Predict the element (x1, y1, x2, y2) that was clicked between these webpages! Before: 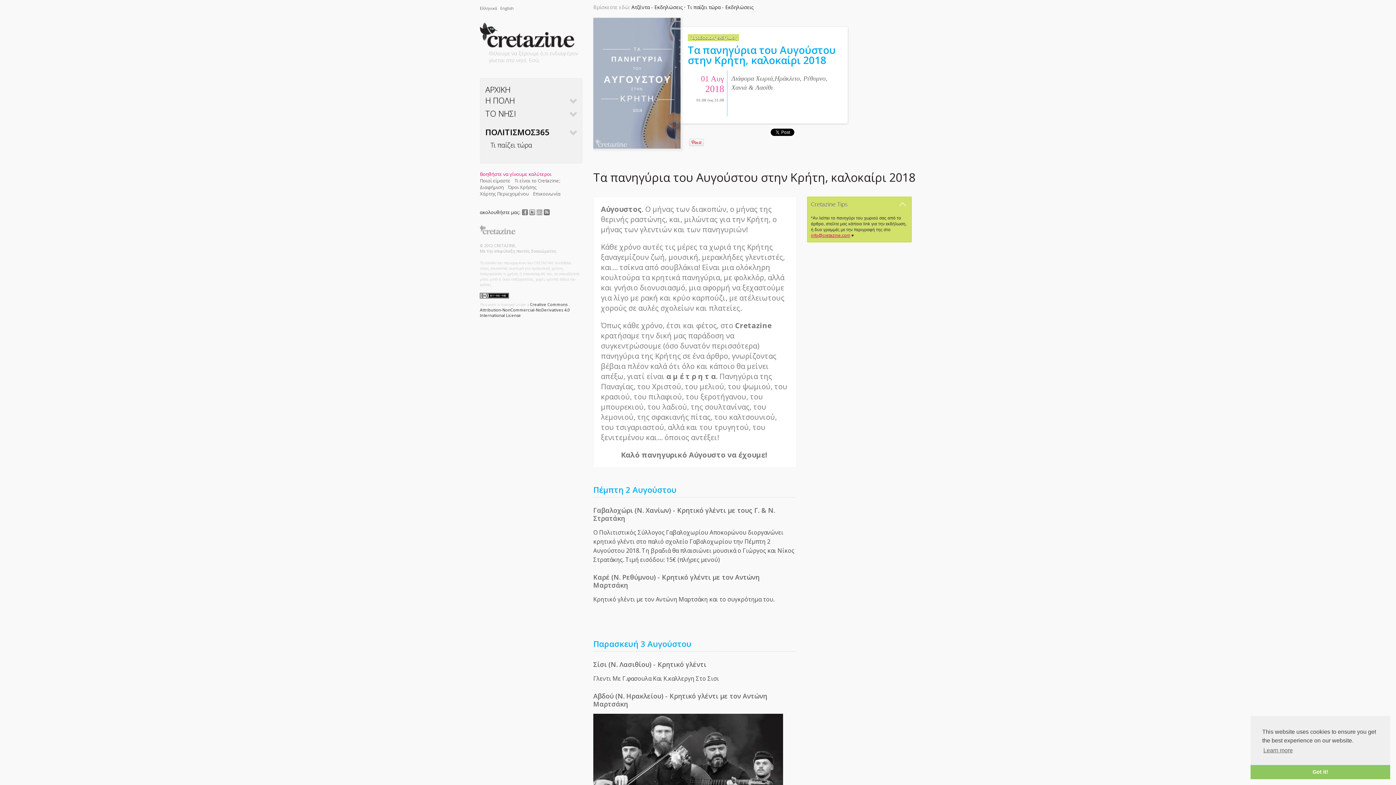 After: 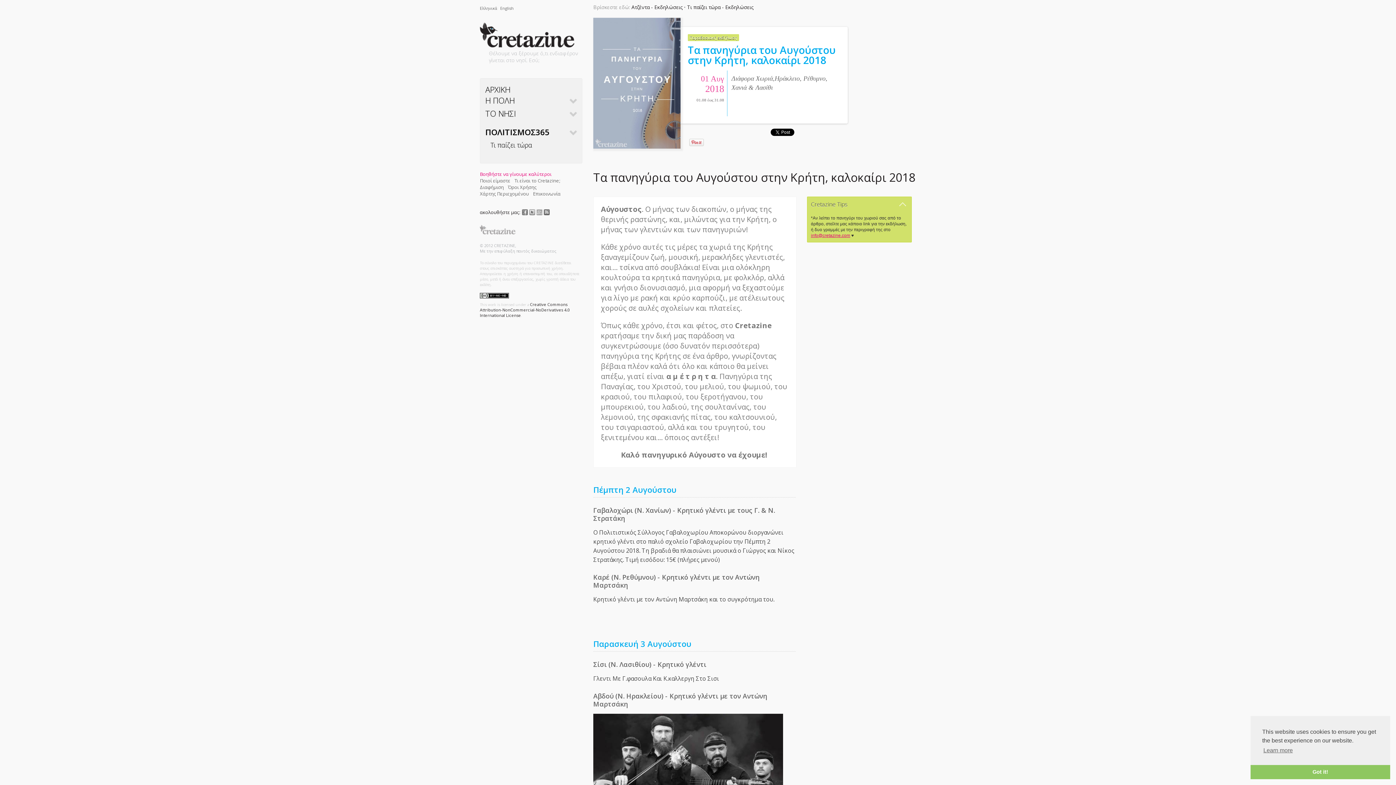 Action: bbox: (528, 208, 536, 215)